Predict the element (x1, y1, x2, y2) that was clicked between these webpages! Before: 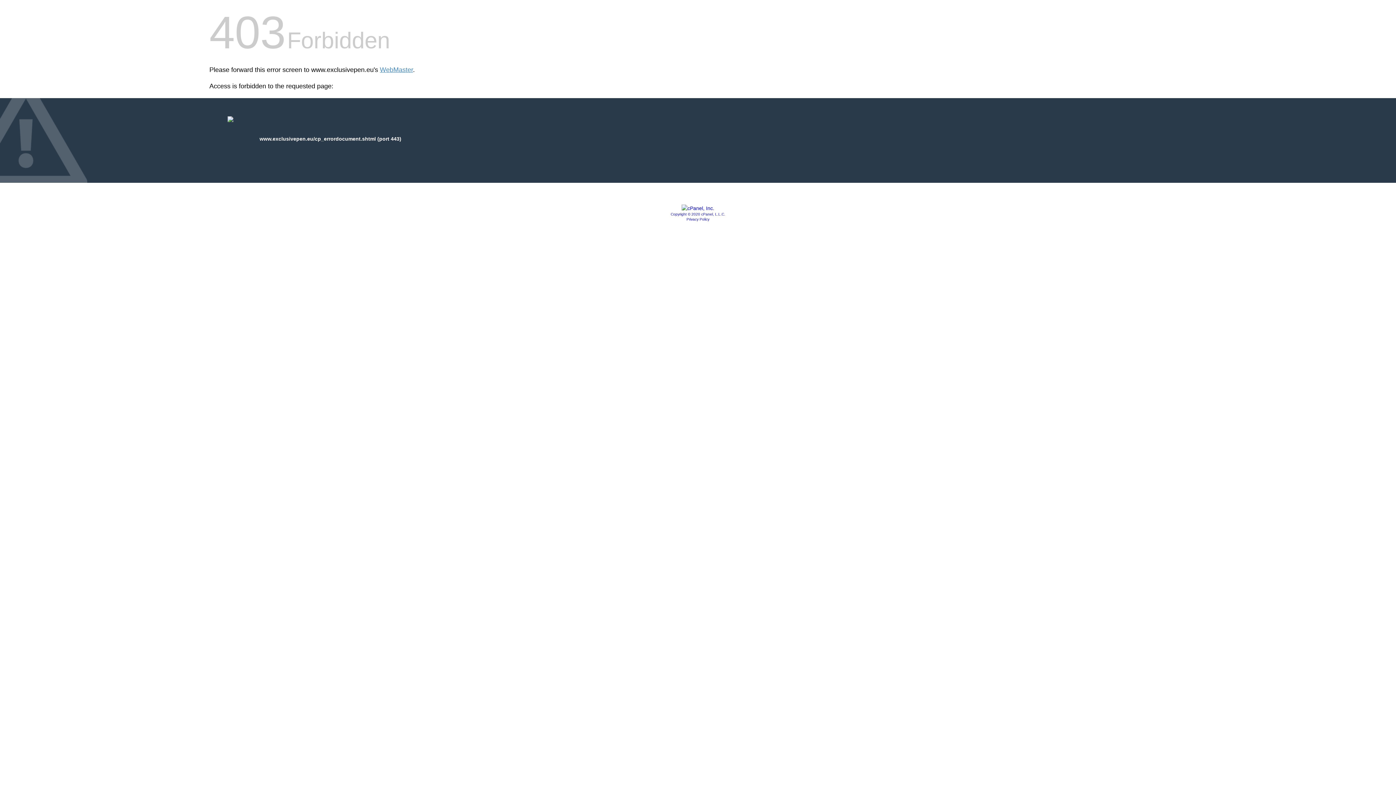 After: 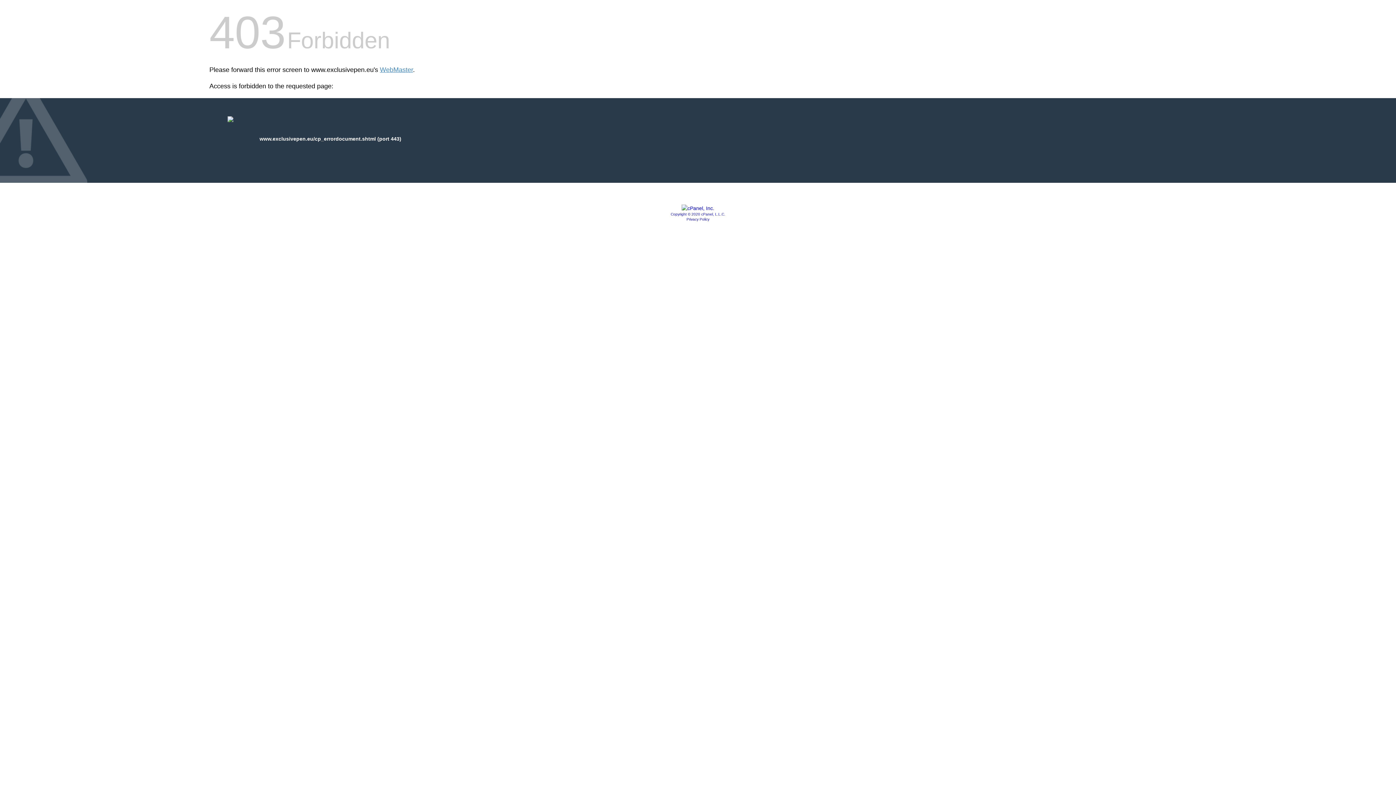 Action: label: Copyright © 2020 cPanel, L.L.C. bbox: (670, 212, 725, 216)